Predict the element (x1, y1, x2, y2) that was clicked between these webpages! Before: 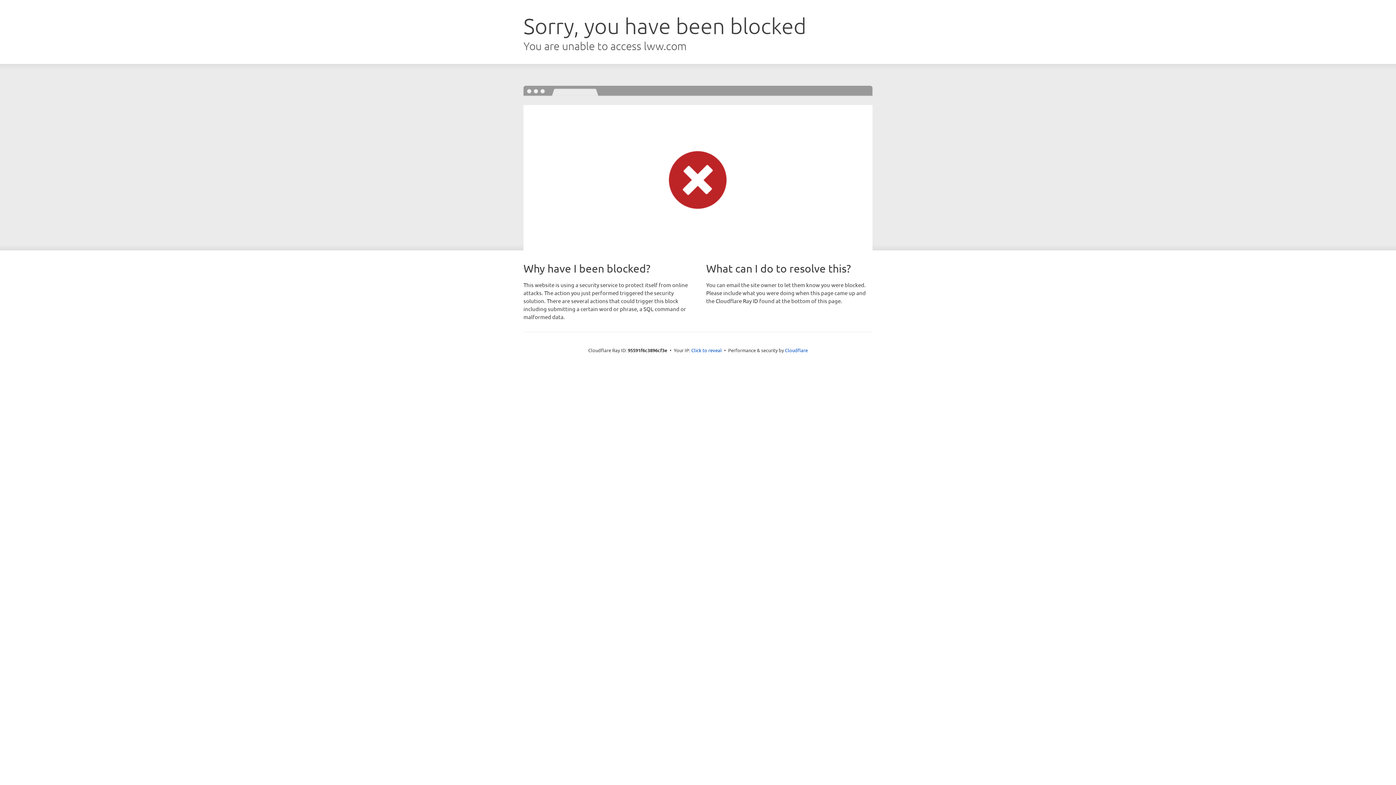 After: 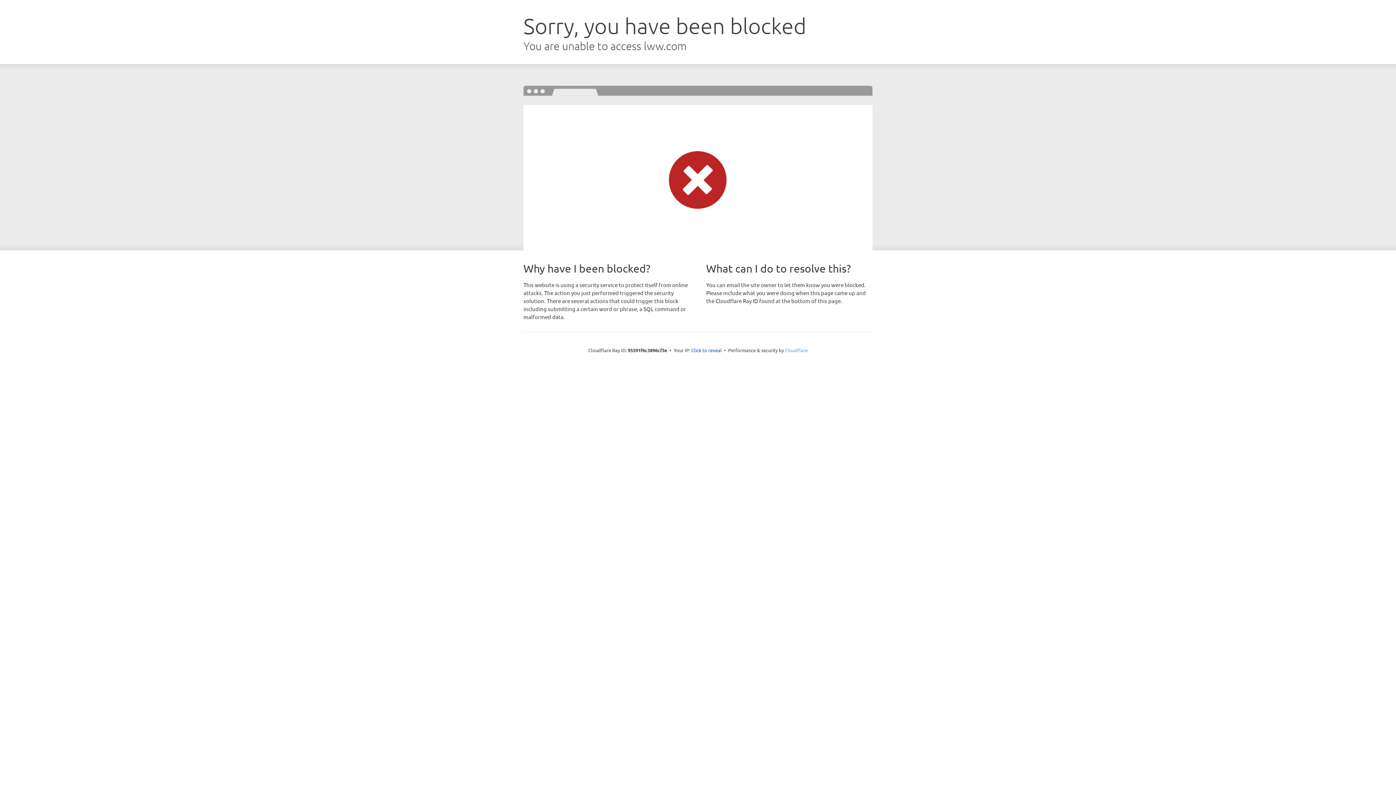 Action: bbox: (785, 347, 808, 353) label: Cloudflare